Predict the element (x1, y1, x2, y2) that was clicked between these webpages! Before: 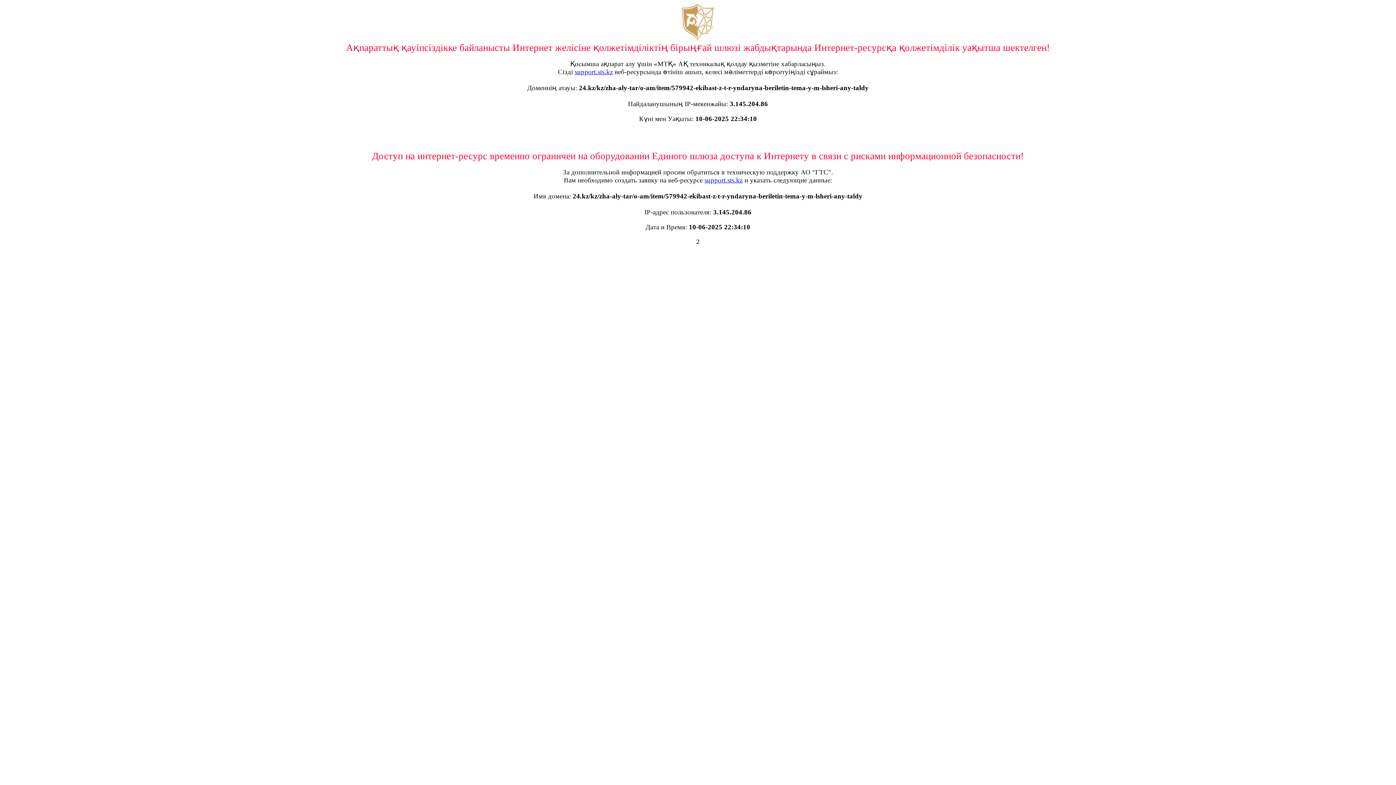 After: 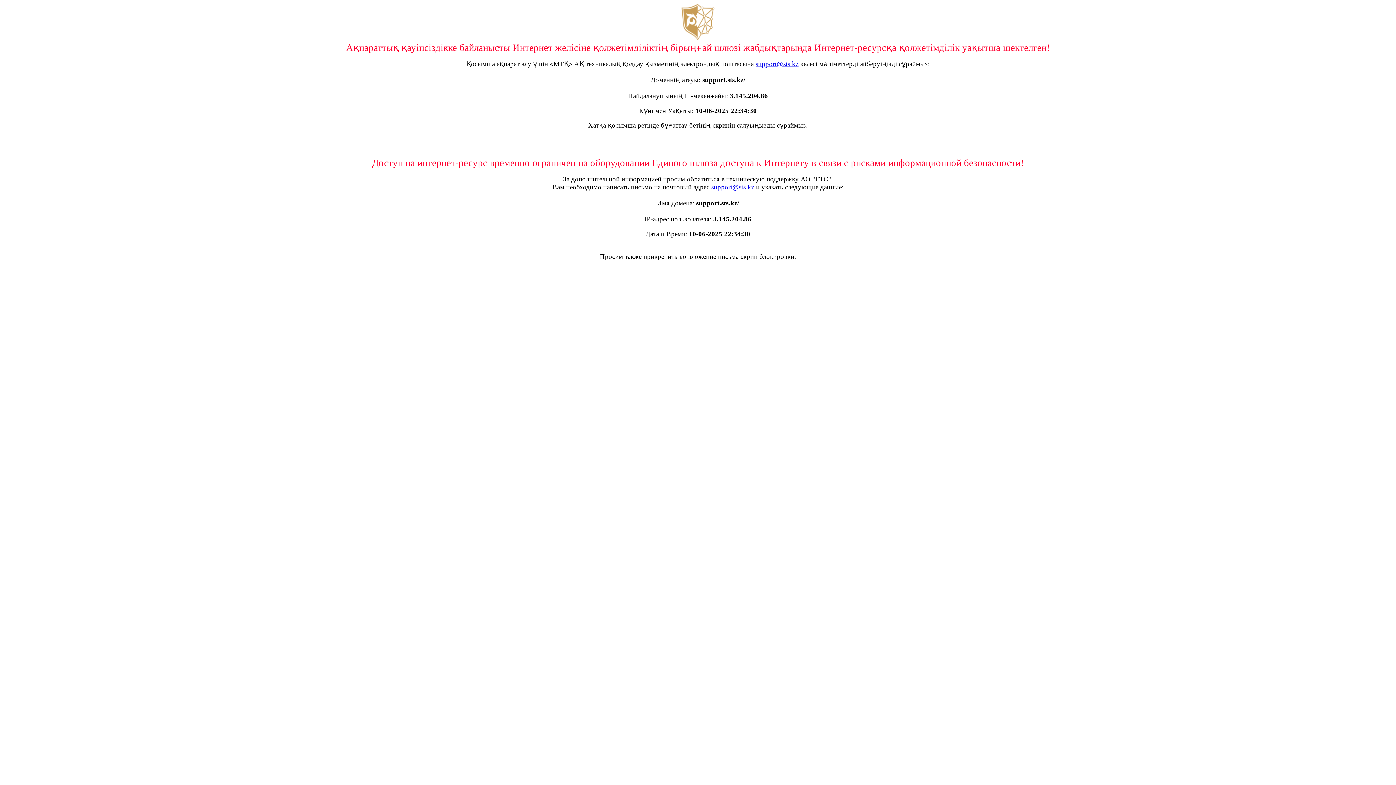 Action: bbox: (574, 68, 613, 75) label: support.sts.kz